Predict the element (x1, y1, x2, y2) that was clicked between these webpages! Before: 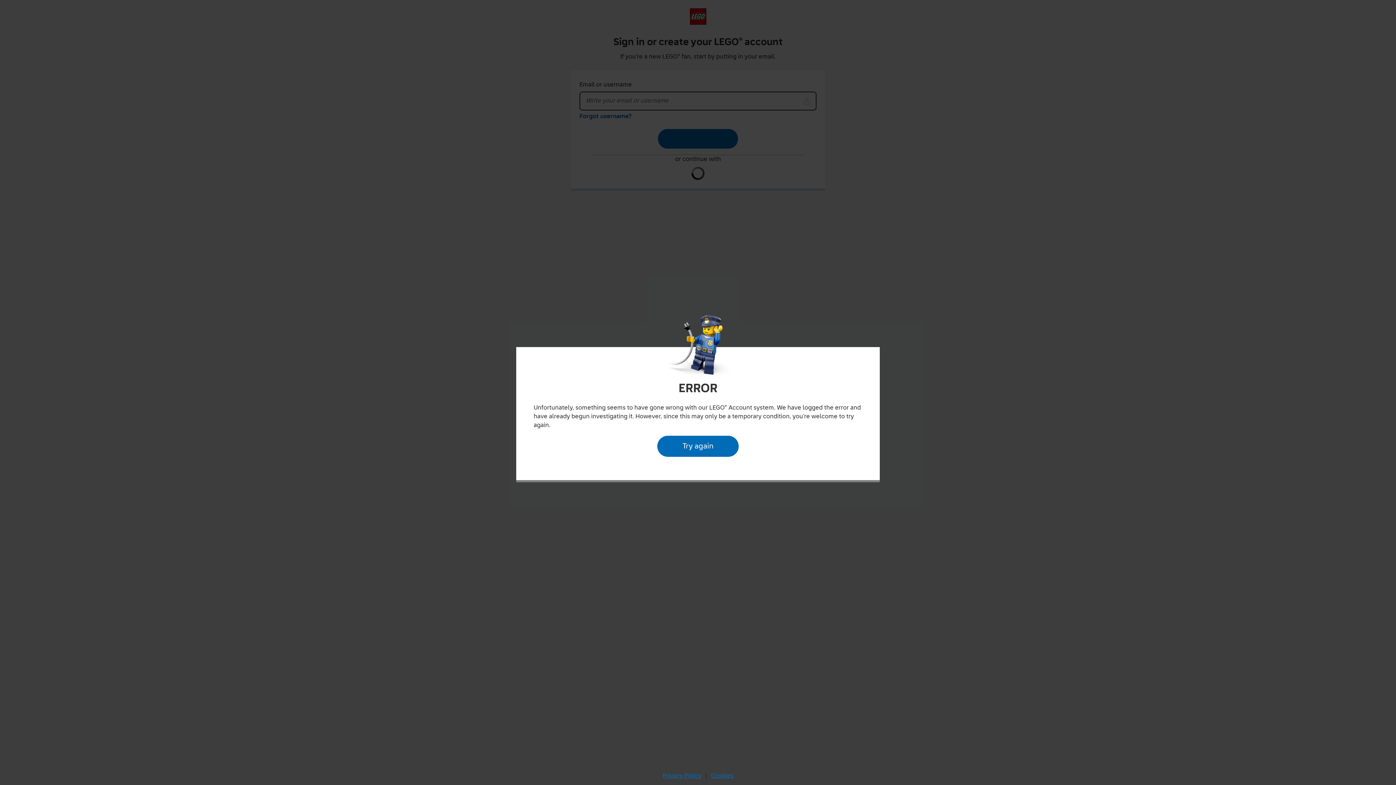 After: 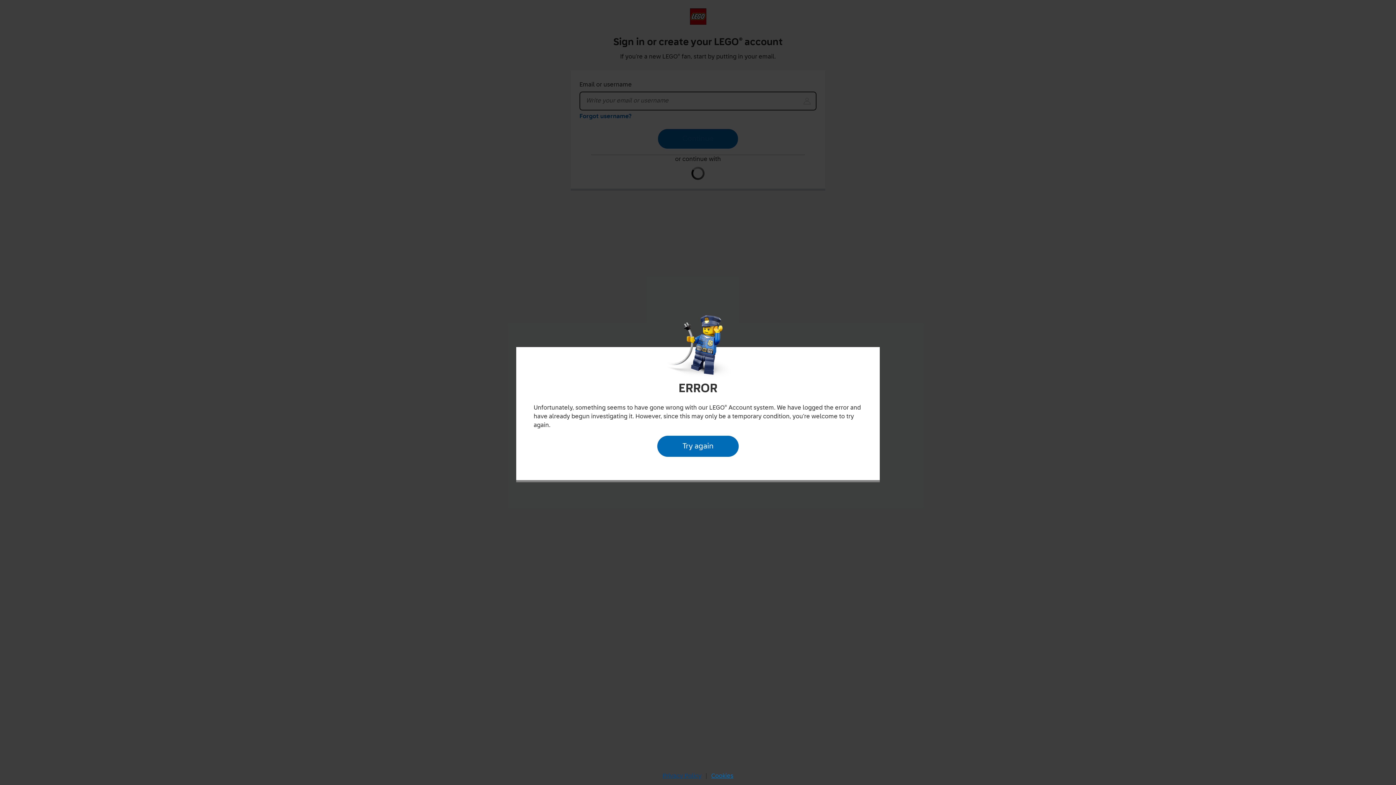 Action: label: Privacy Policy bbox: (660, 770, 704, 782)